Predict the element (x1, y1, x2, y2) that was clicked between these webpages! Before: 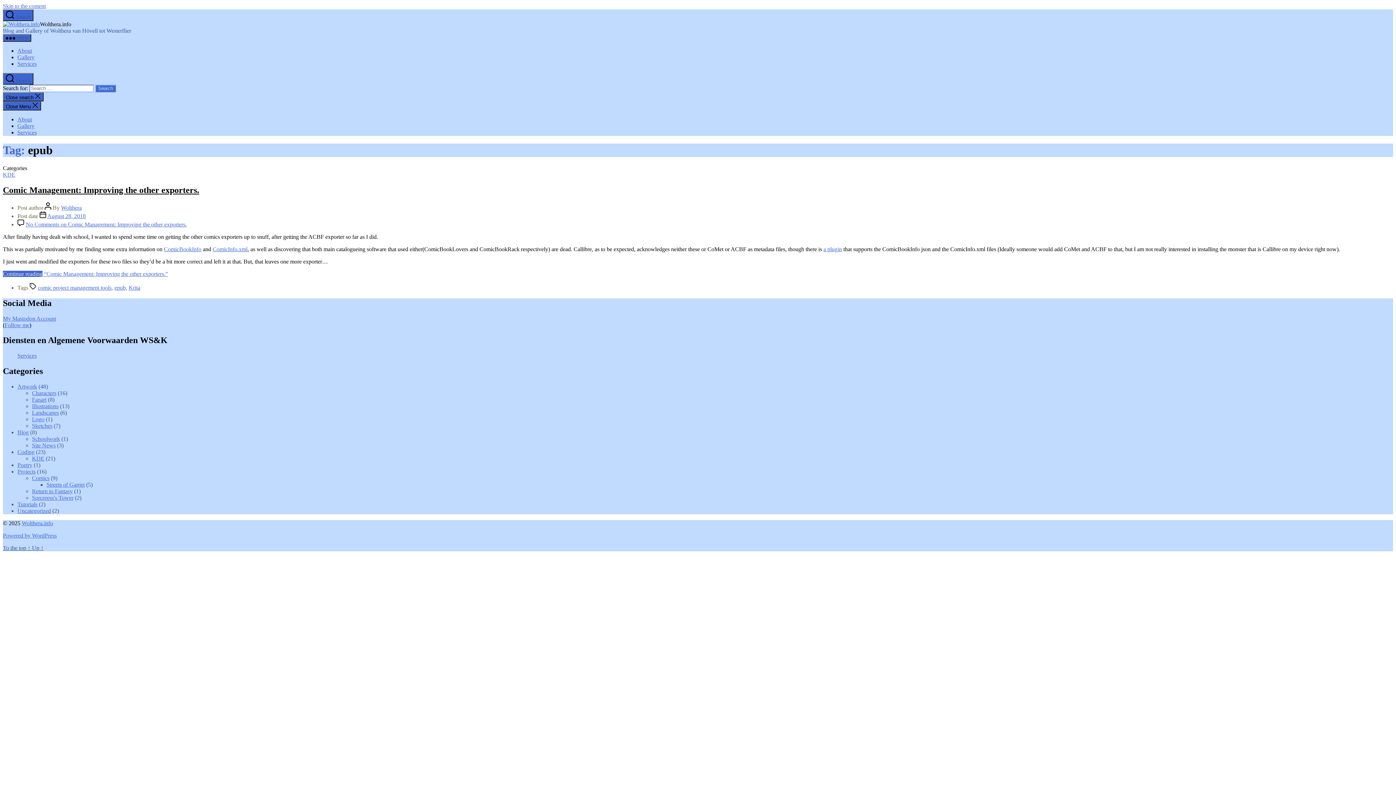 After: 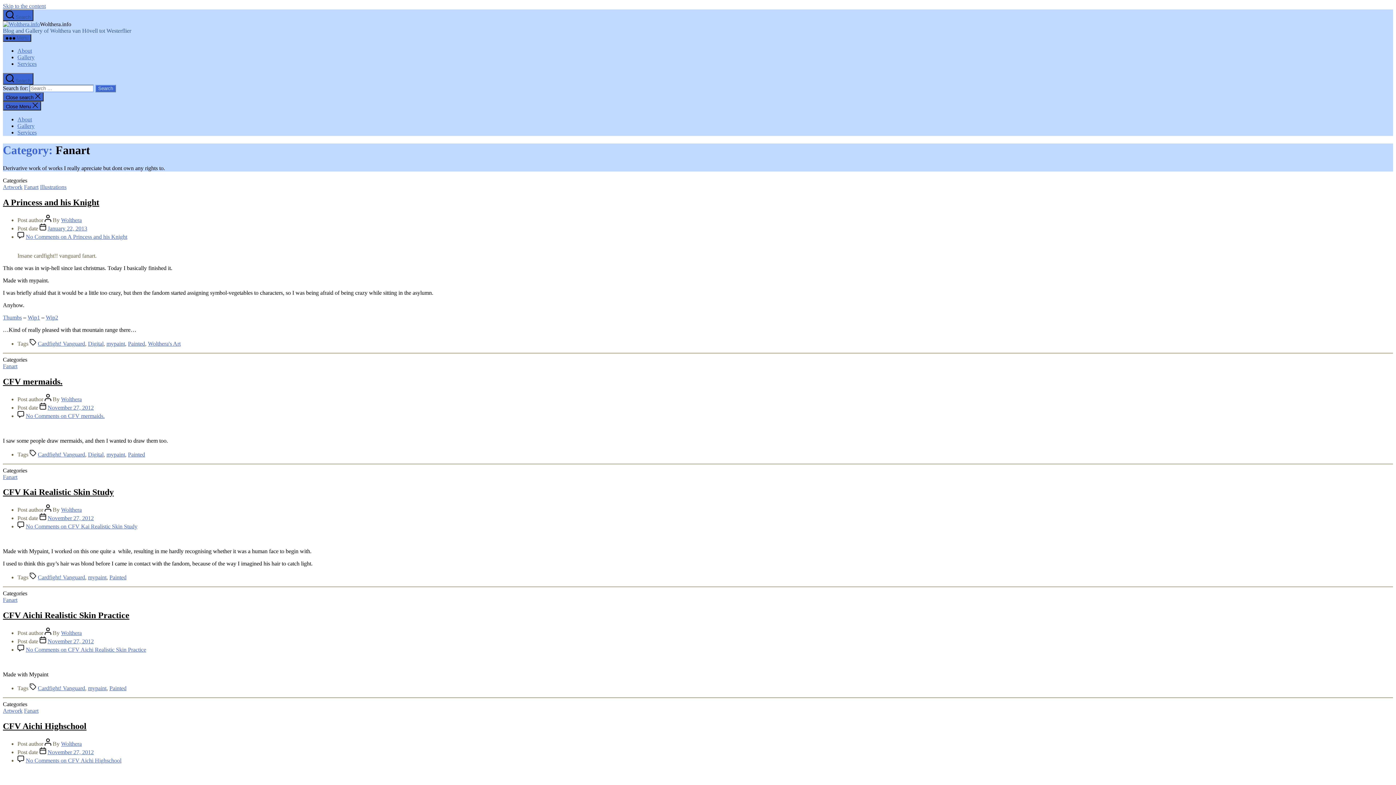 Action: label: Fanart bbox: (32, 396, 46, 402)